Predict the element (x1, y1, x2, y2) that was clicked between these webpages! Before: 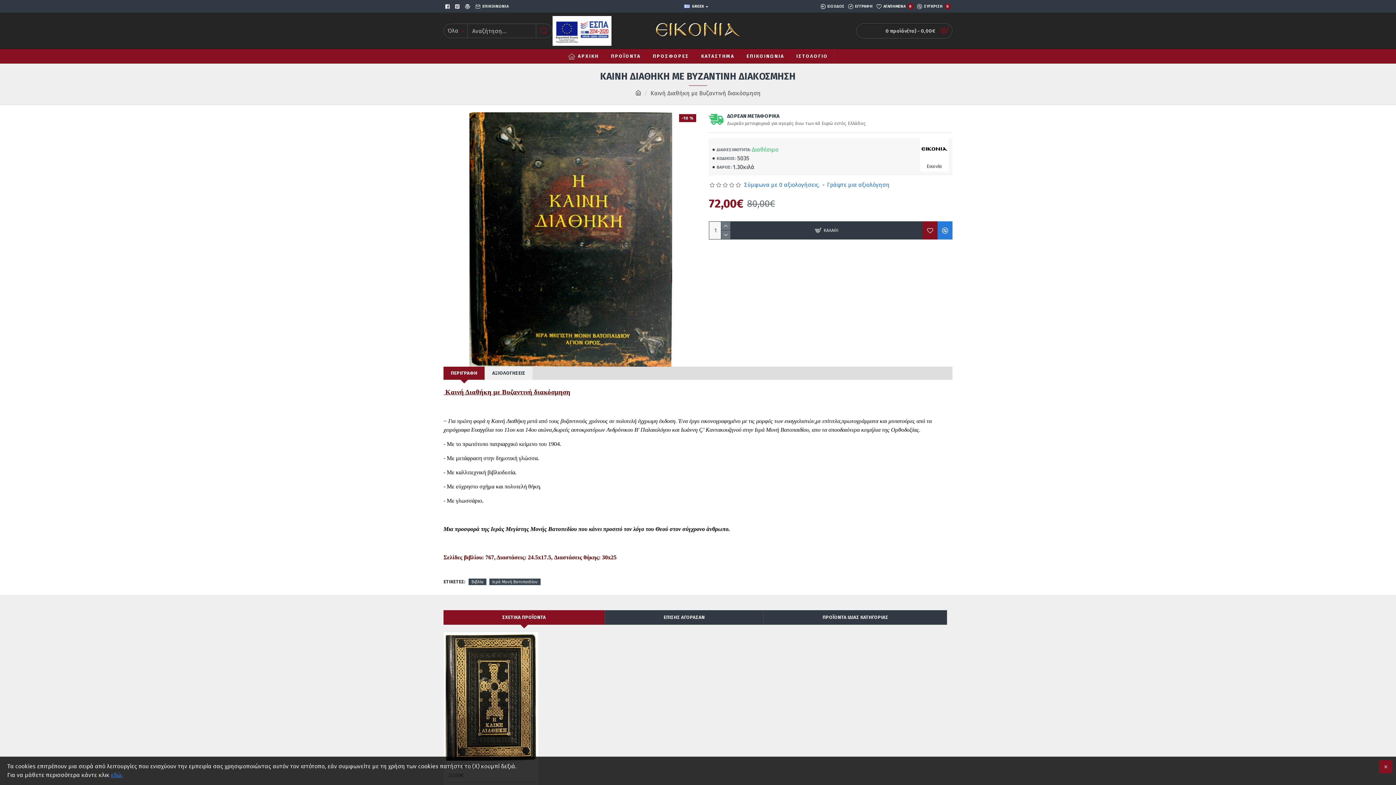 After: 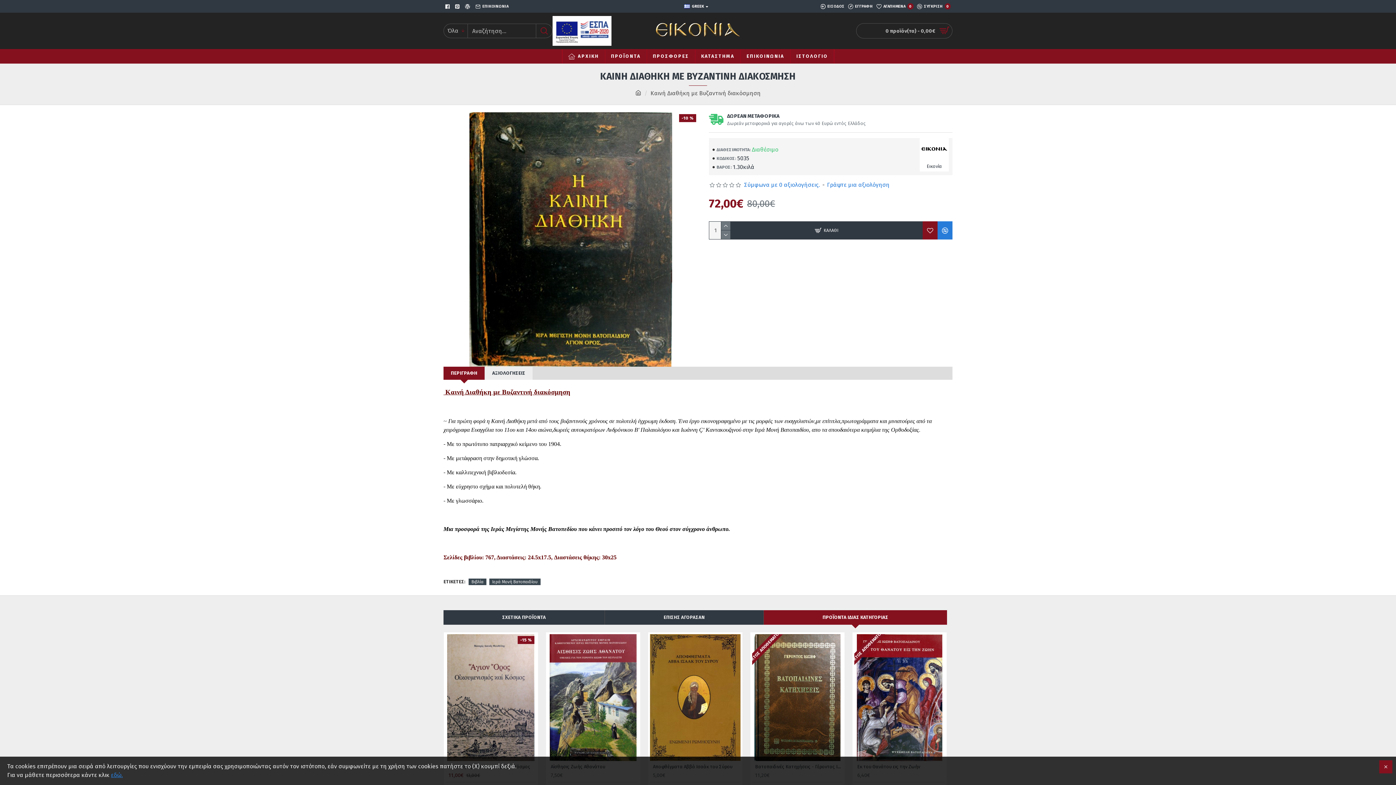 Action: bbox: (764, 610, 947, 625) label: ΠΡΟΪΟΝΤΑ ΙΔΙΑΣ ΚΑΤΗΓΟΡΙΑΣ